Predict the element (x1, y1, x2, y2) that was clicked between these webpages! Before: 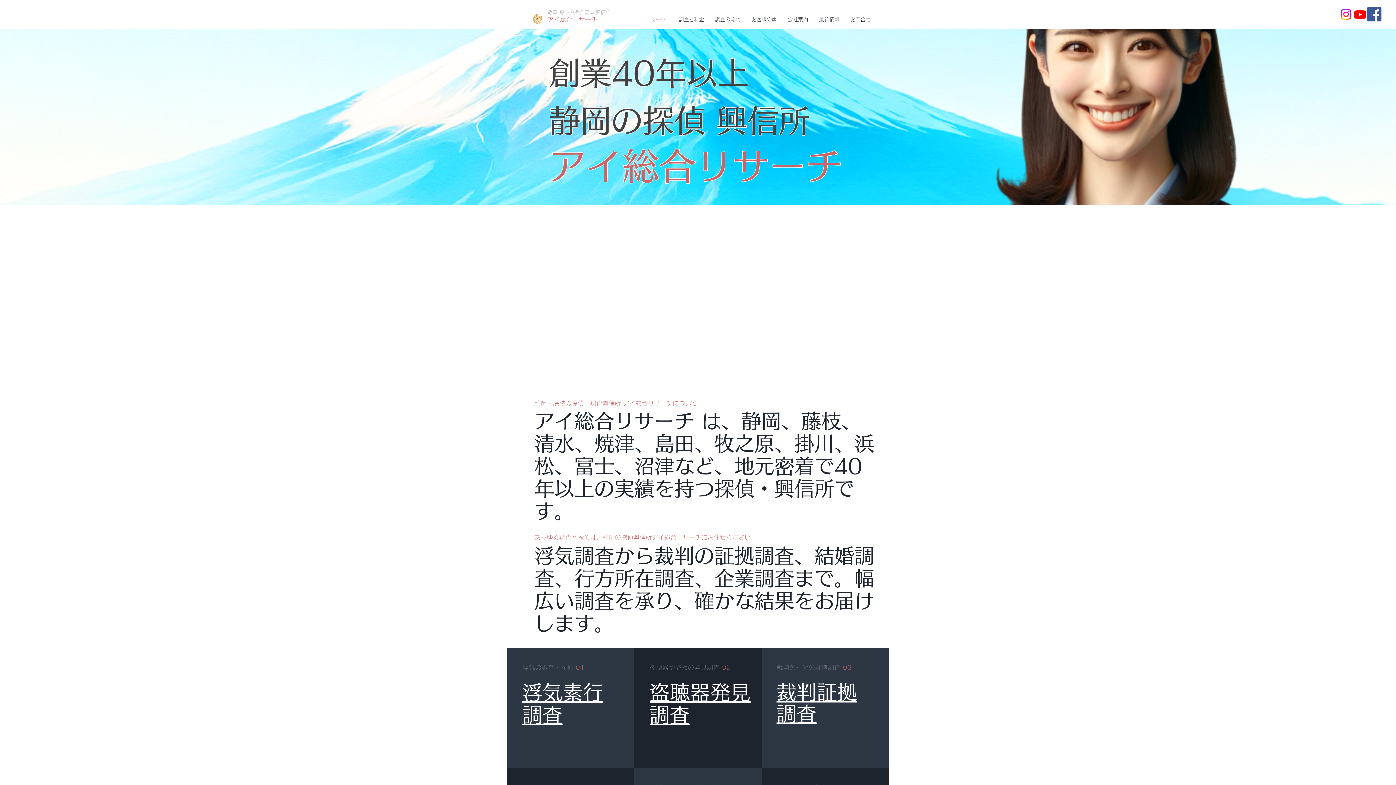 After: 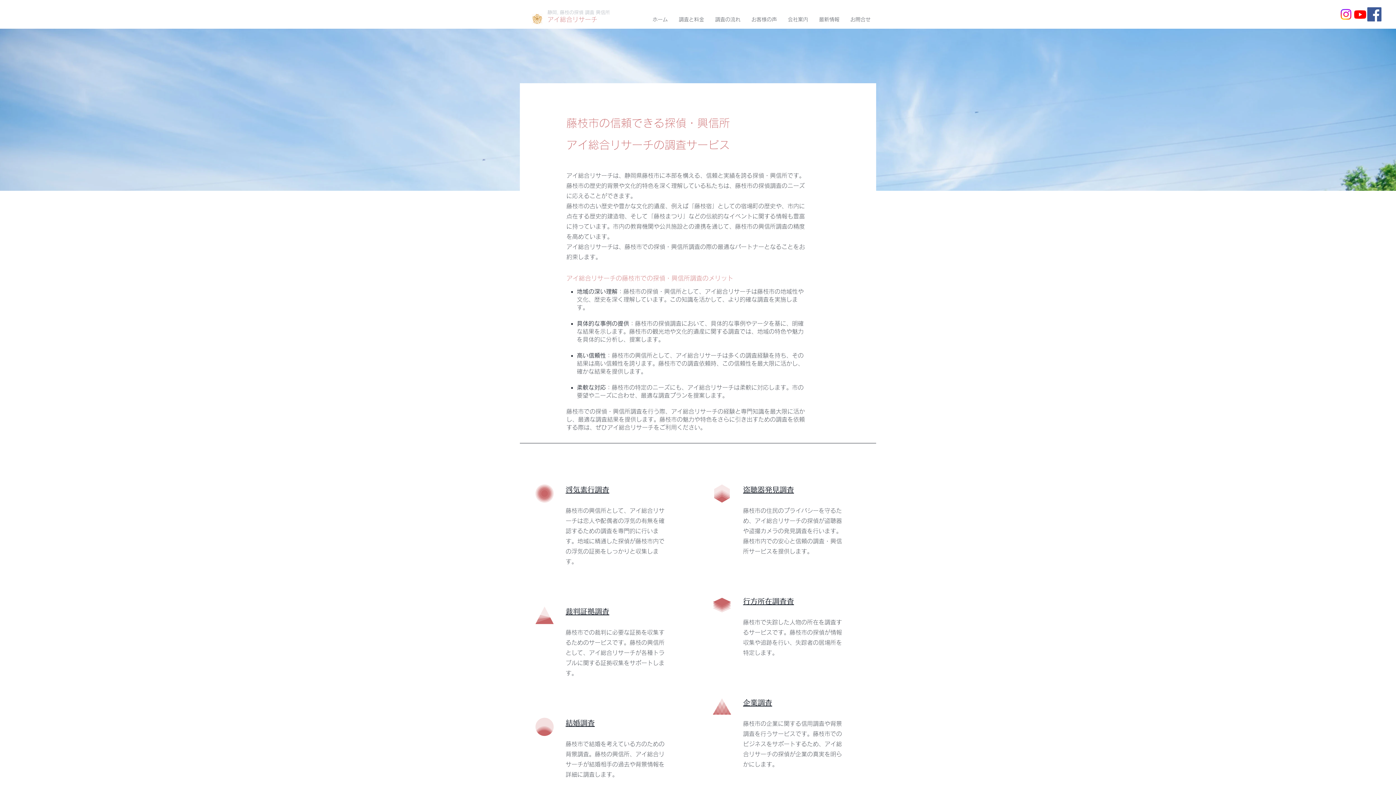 Action: label: 藤枝 bbox: (801, 411, 841, 431)